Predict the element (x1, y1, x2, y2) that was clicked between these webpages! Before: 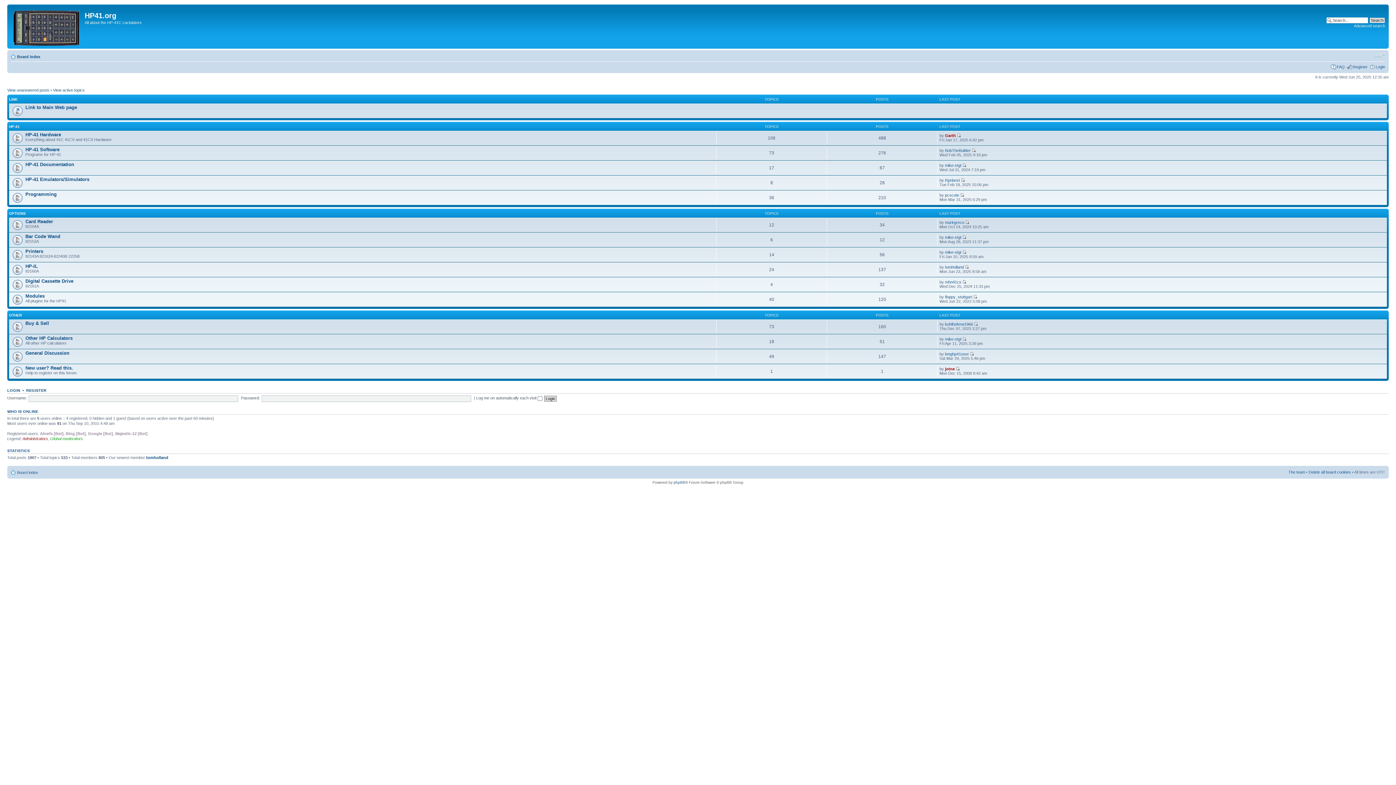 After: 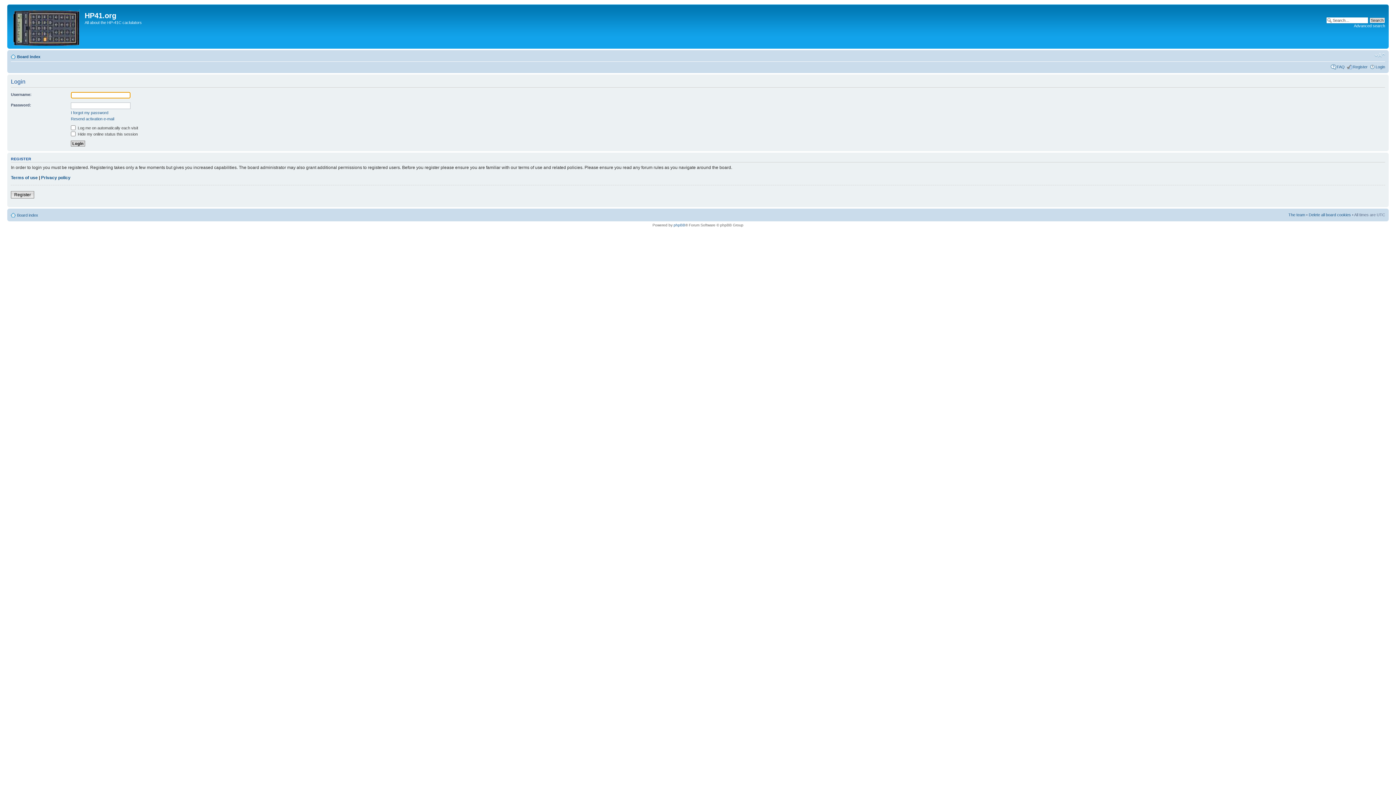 Action: label: LOGIN bbox: (7, 388, 20, 392)